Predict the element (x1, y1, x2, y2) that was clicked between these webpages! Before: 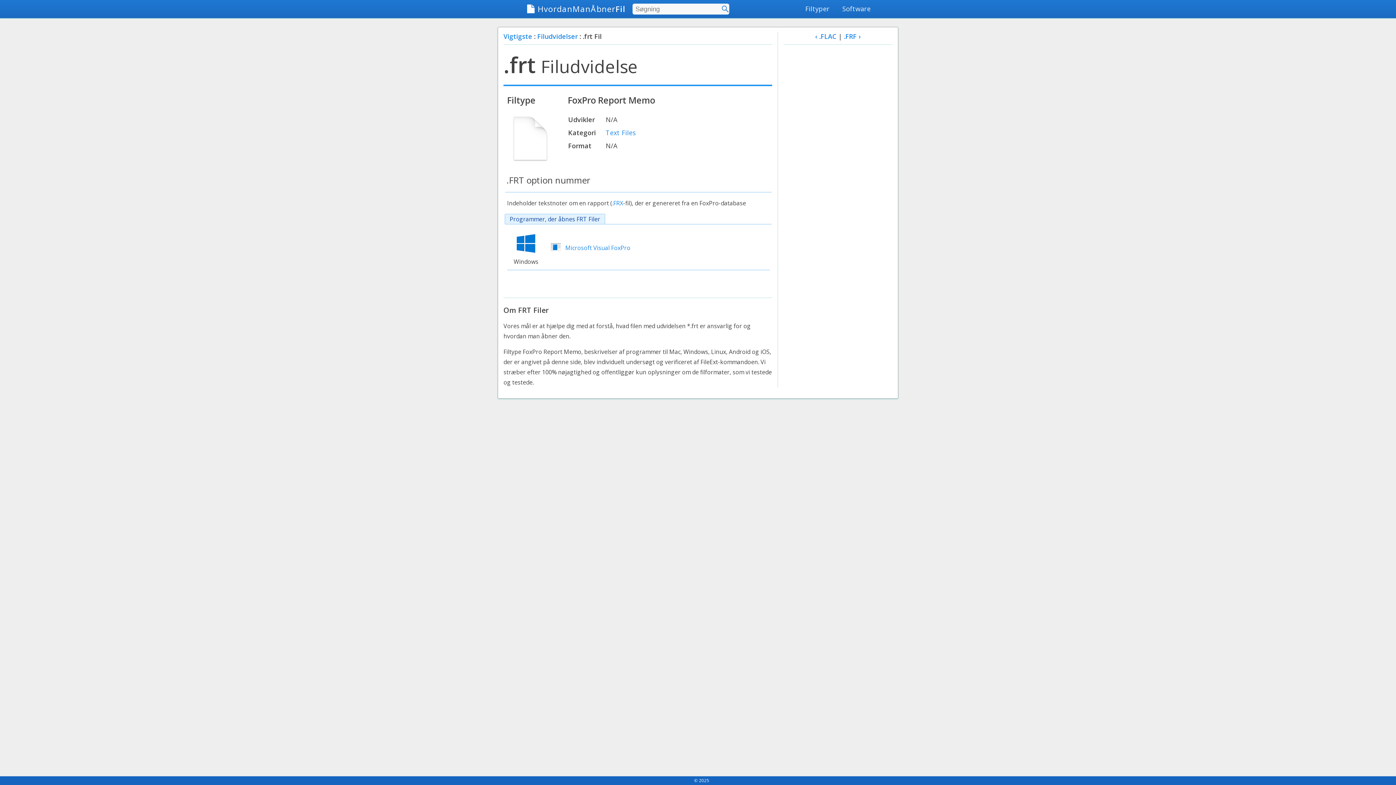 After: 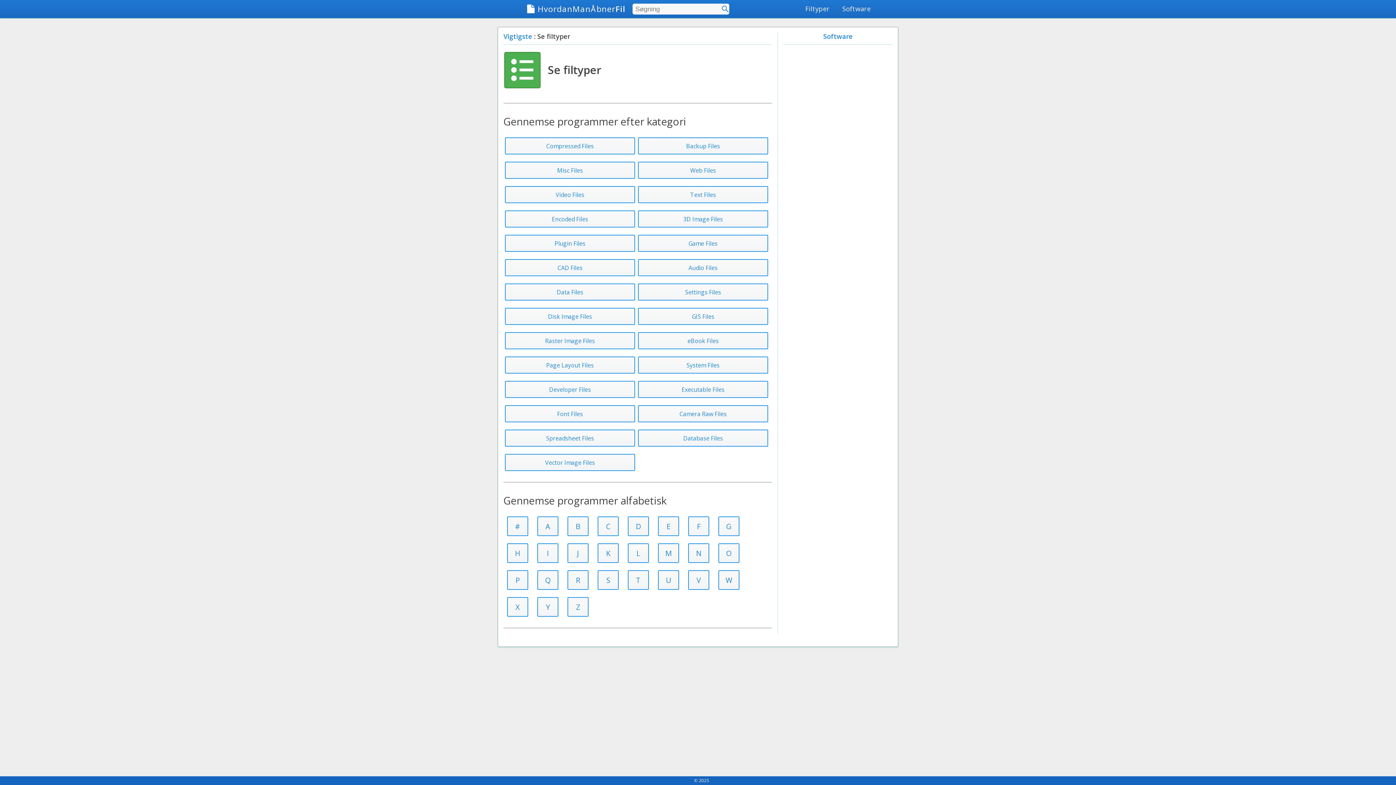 Action: bbox: (800, 0, 835, 18) label: Filtyper